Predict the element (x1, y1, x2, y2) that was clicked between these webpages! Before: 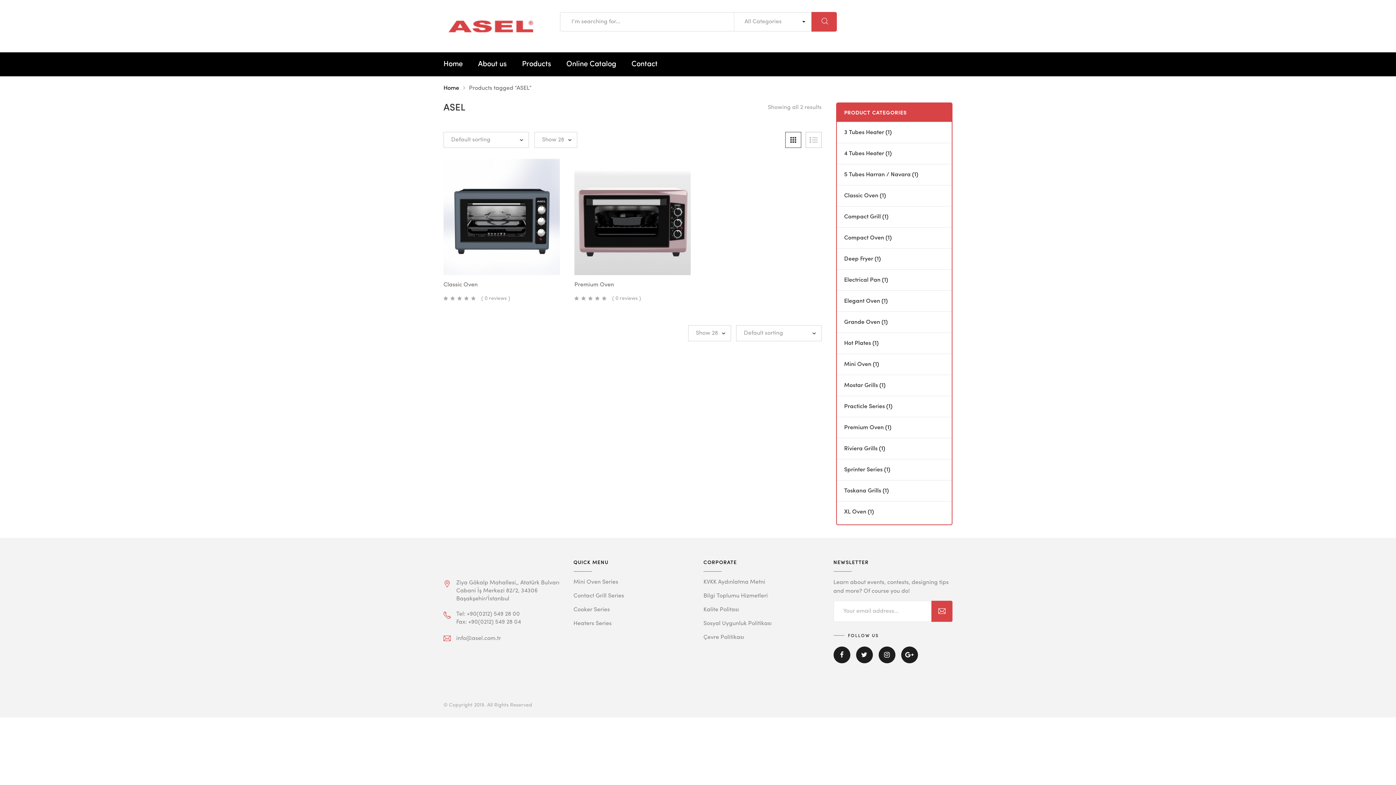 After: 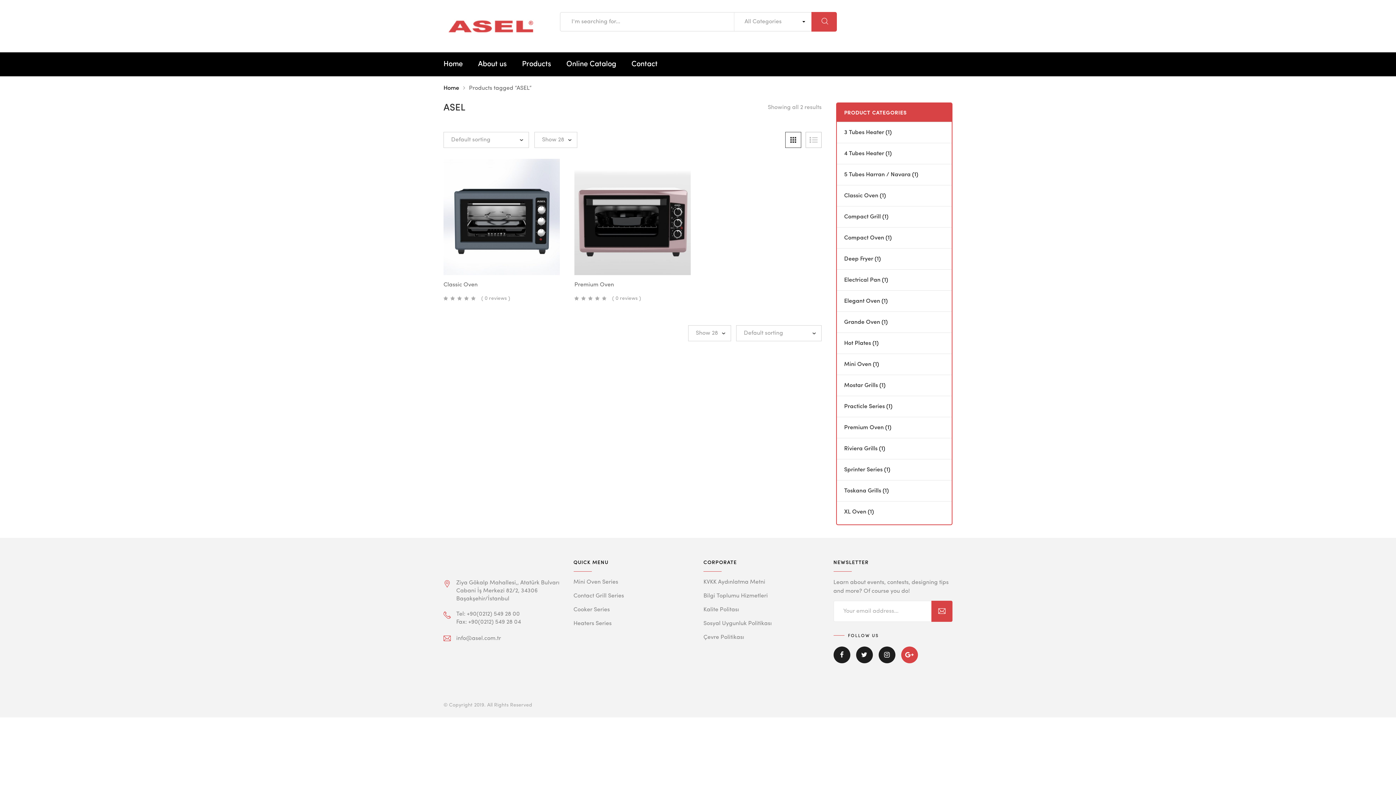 Action: label: Google Plus bbox: (901, 646, 918, 673)